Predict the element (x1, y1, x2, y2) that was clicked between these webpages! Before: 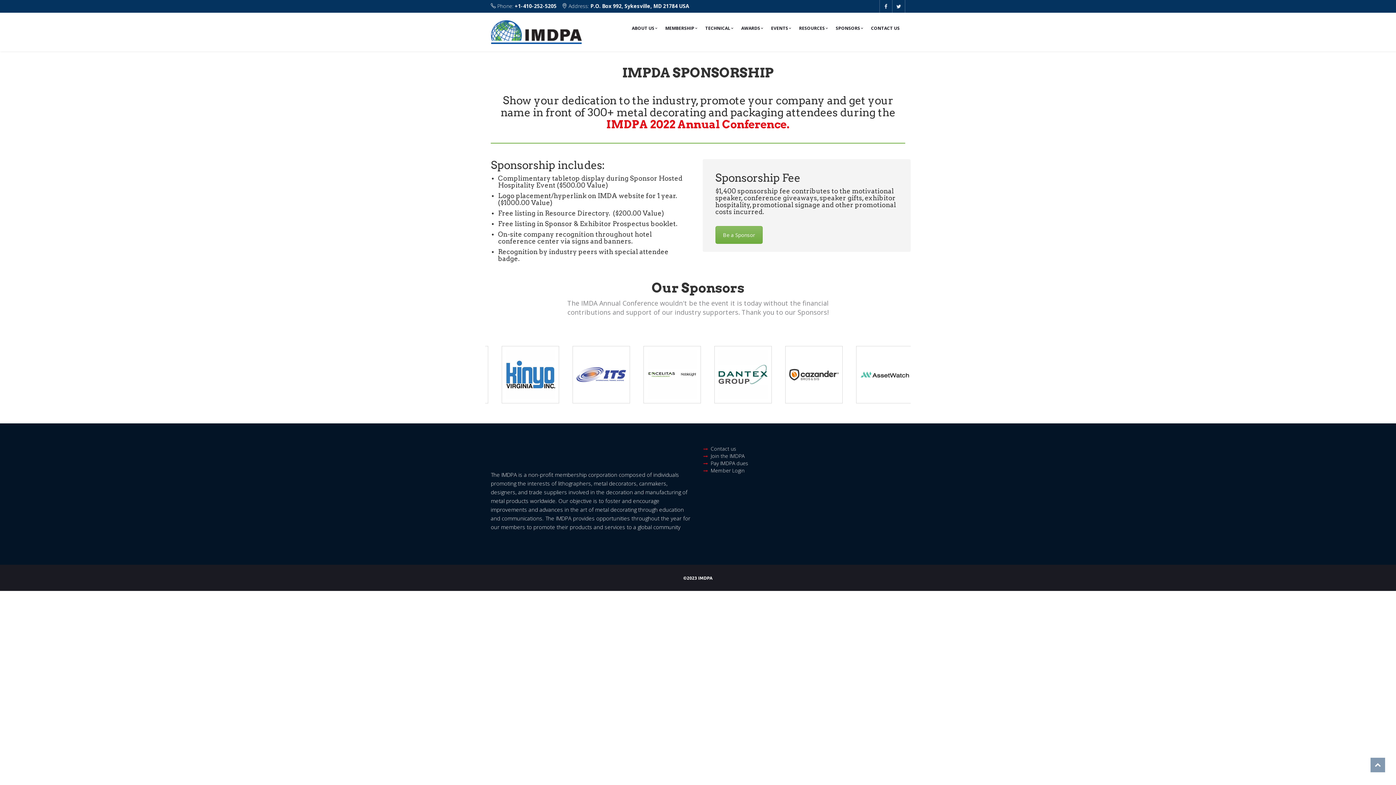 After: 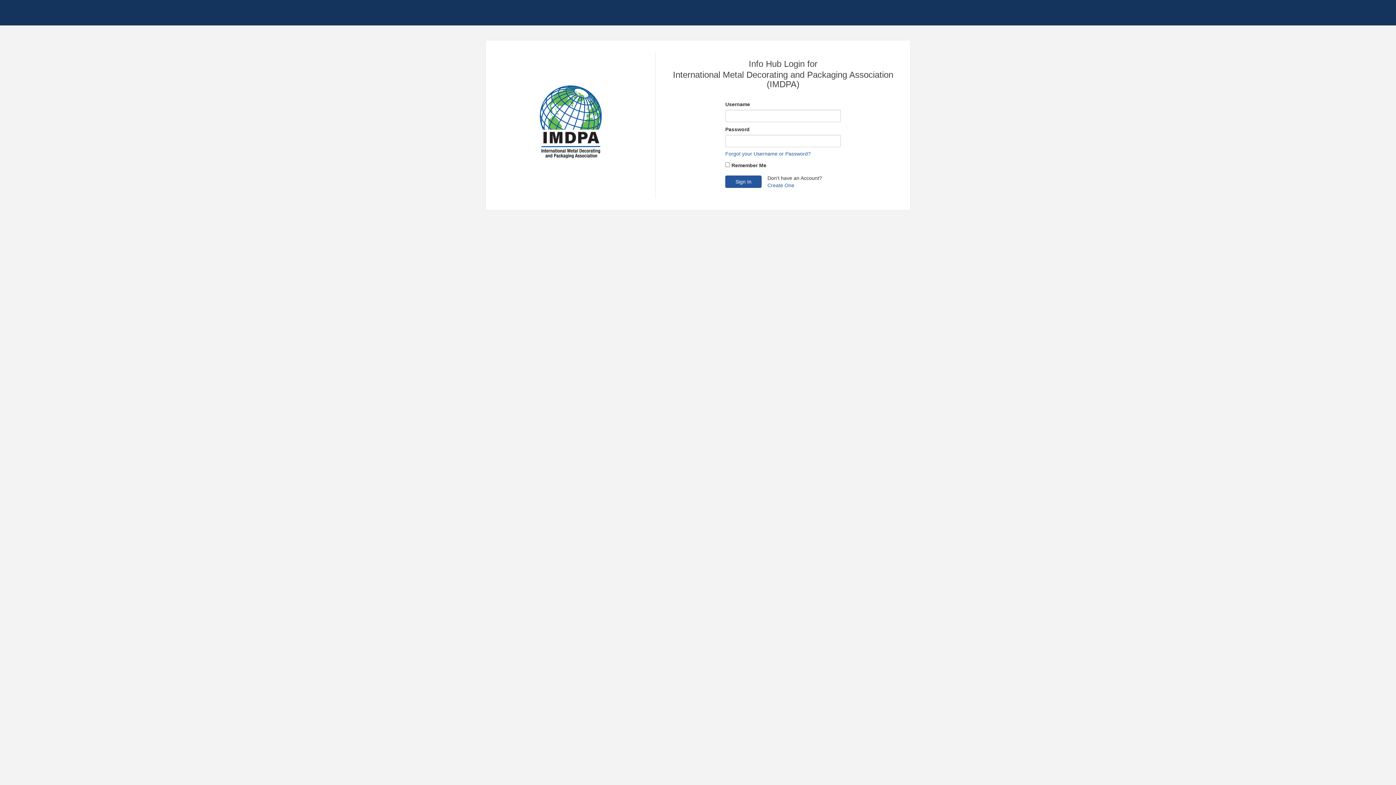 Action: label: Pay IMDPA dues bbox: (710, 459, 748, 466)